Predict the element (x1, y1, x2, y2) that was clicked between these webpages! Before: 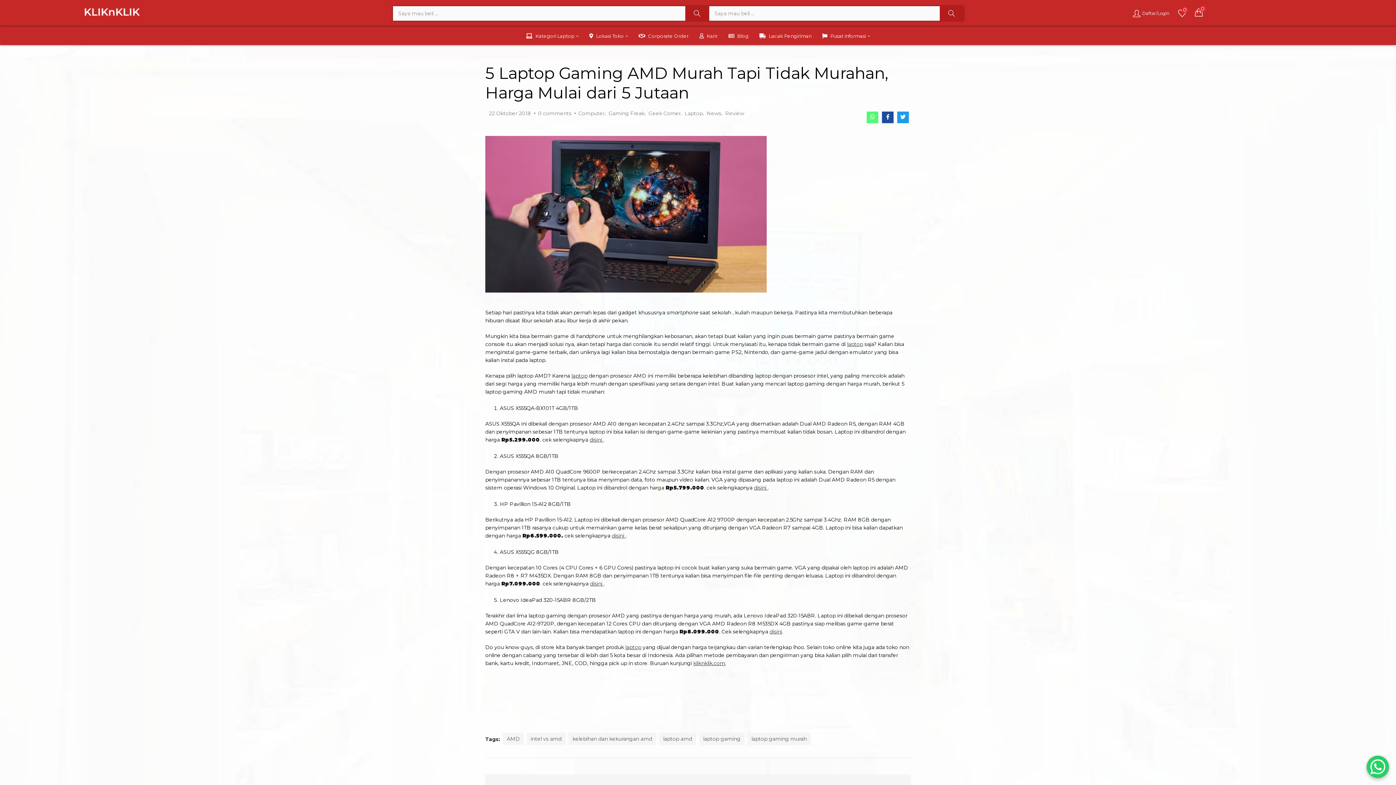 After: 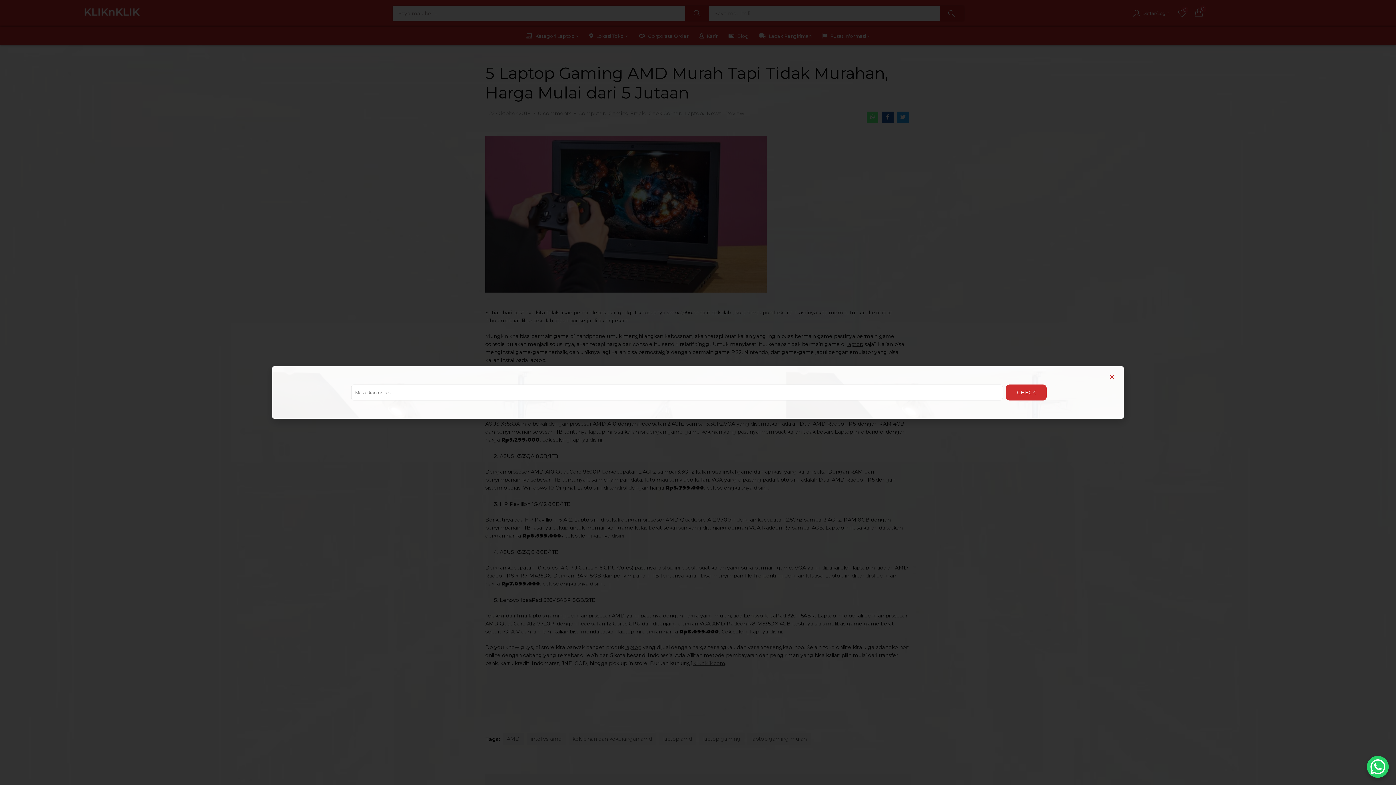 Action: label: Lacak Pengiriman bbox: (754, 26, 817, 45)